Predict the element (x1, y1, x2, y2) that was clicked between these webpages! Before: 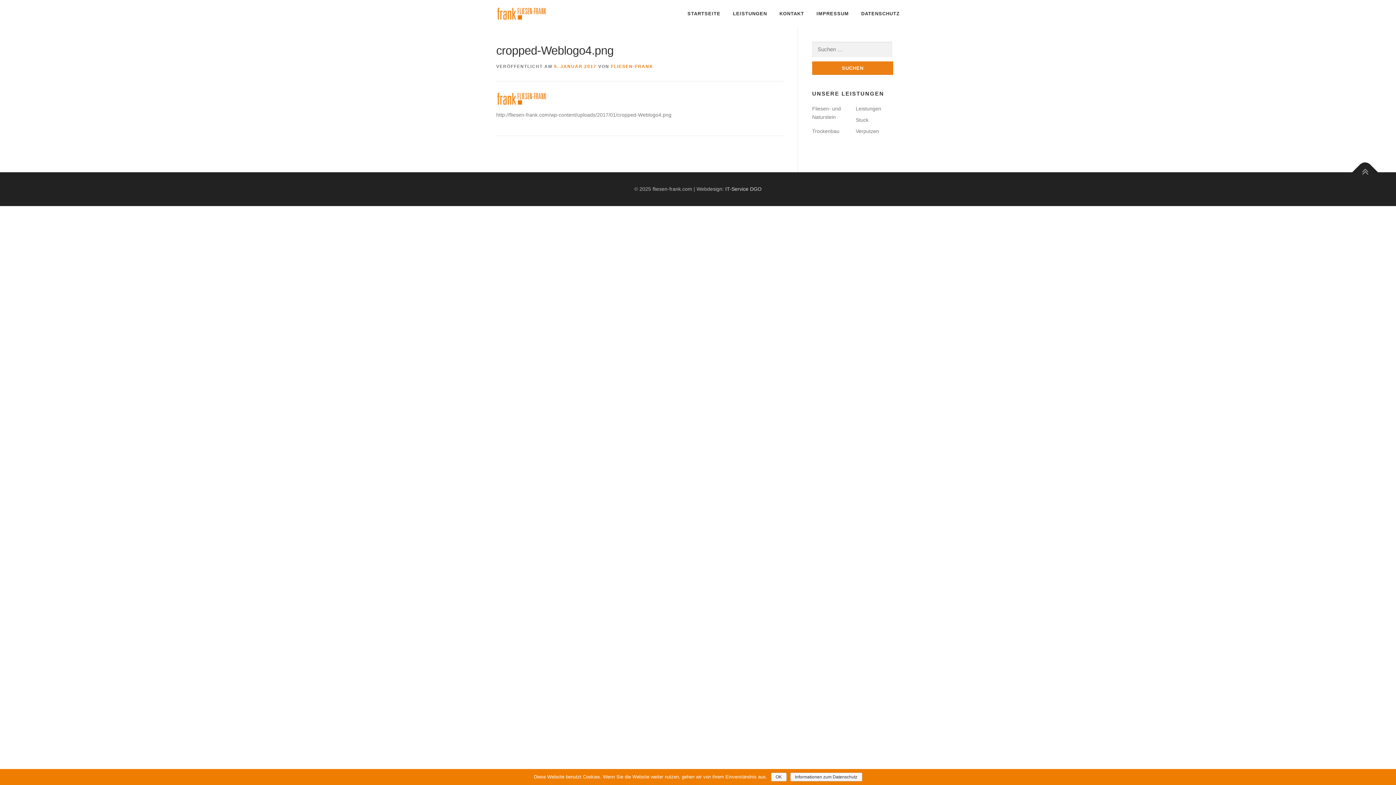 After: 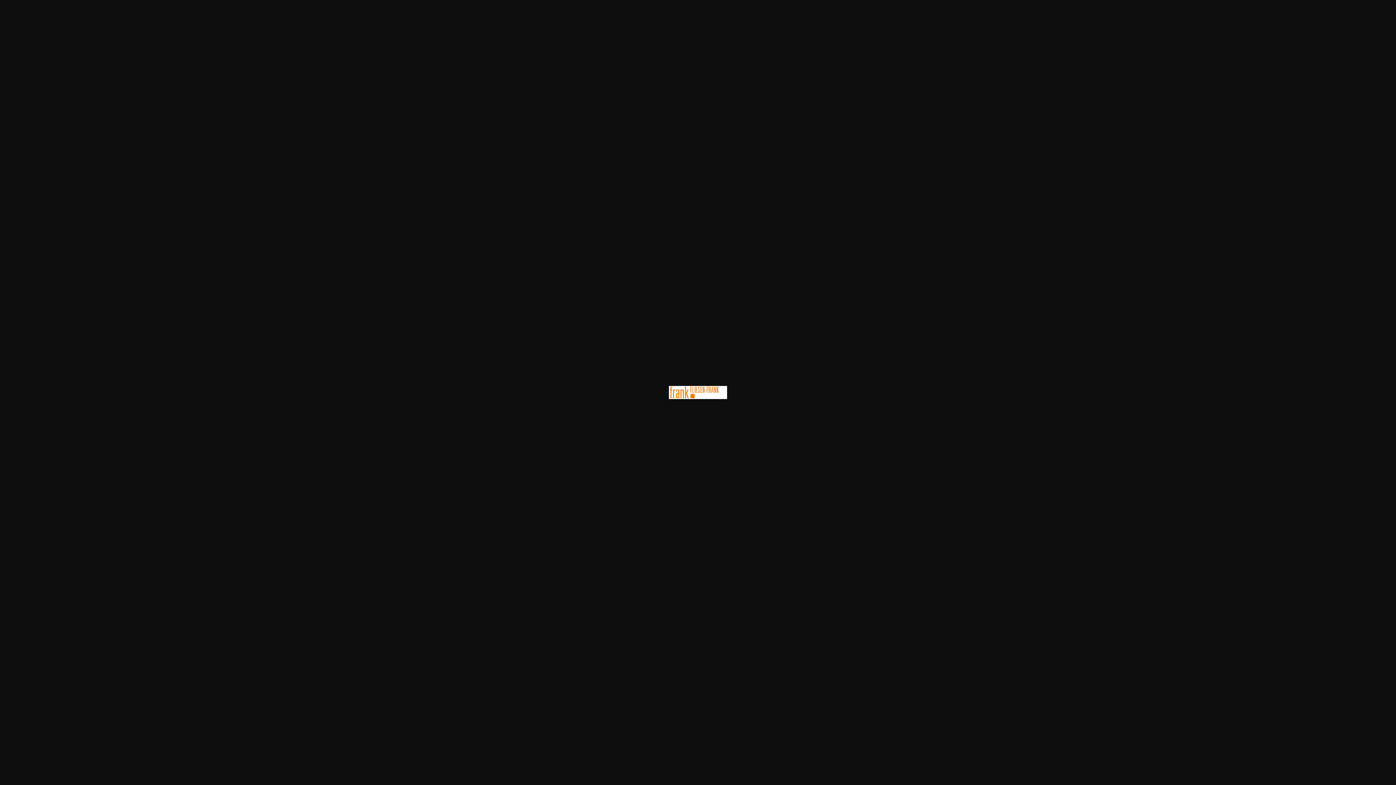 Action: bbox: (496, 95, 554, 101)